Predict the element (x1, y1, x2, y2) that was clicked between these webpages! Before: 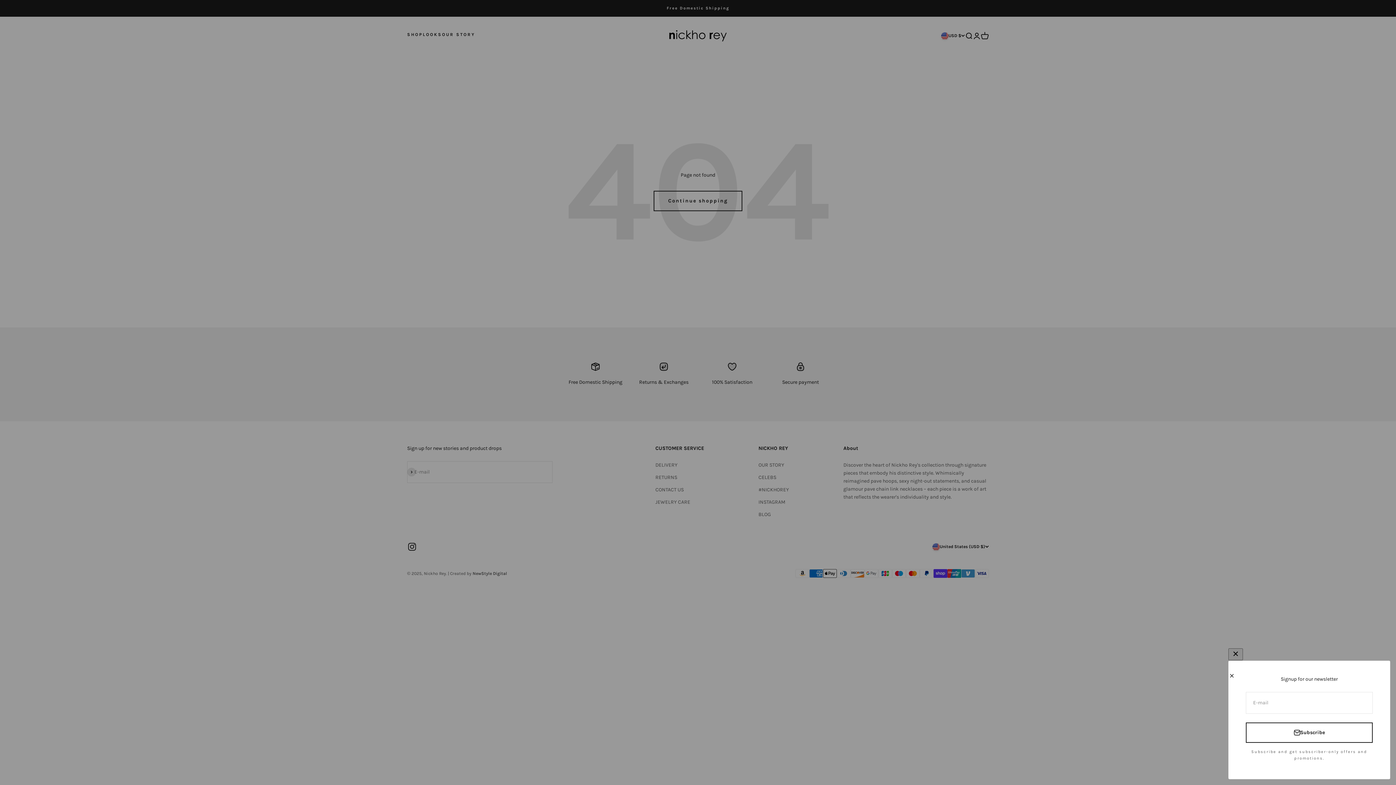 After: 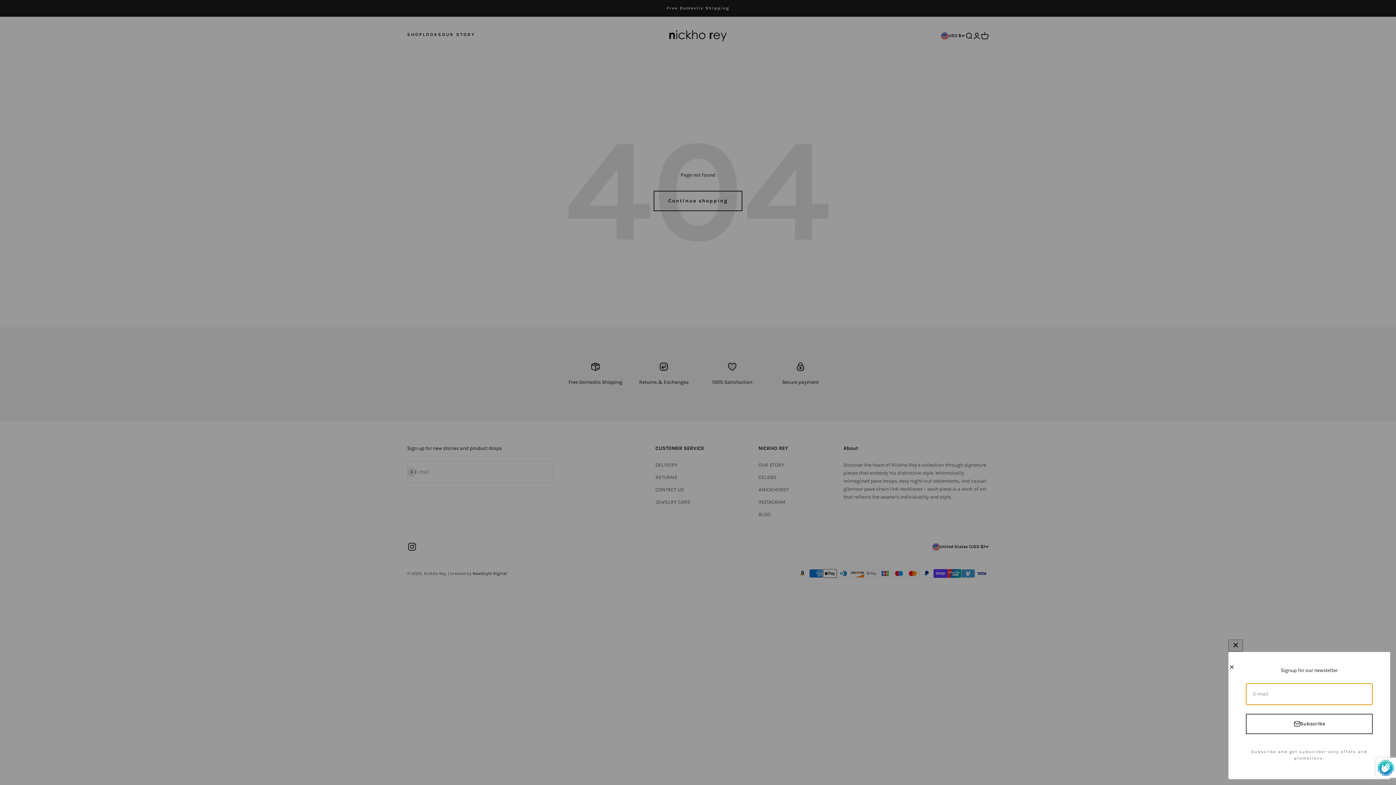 Action: label: Subscribe bbox: (1246, 722, 1373, 743)